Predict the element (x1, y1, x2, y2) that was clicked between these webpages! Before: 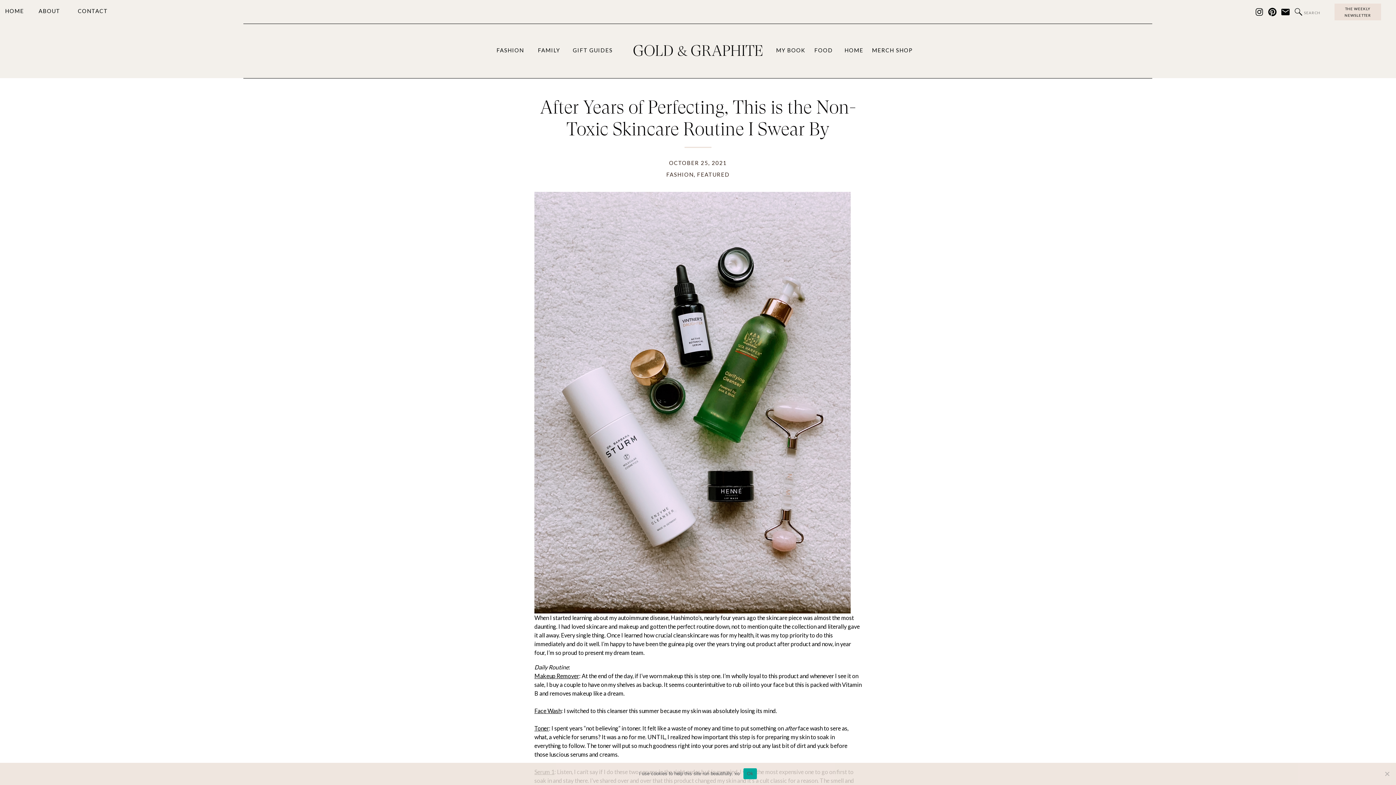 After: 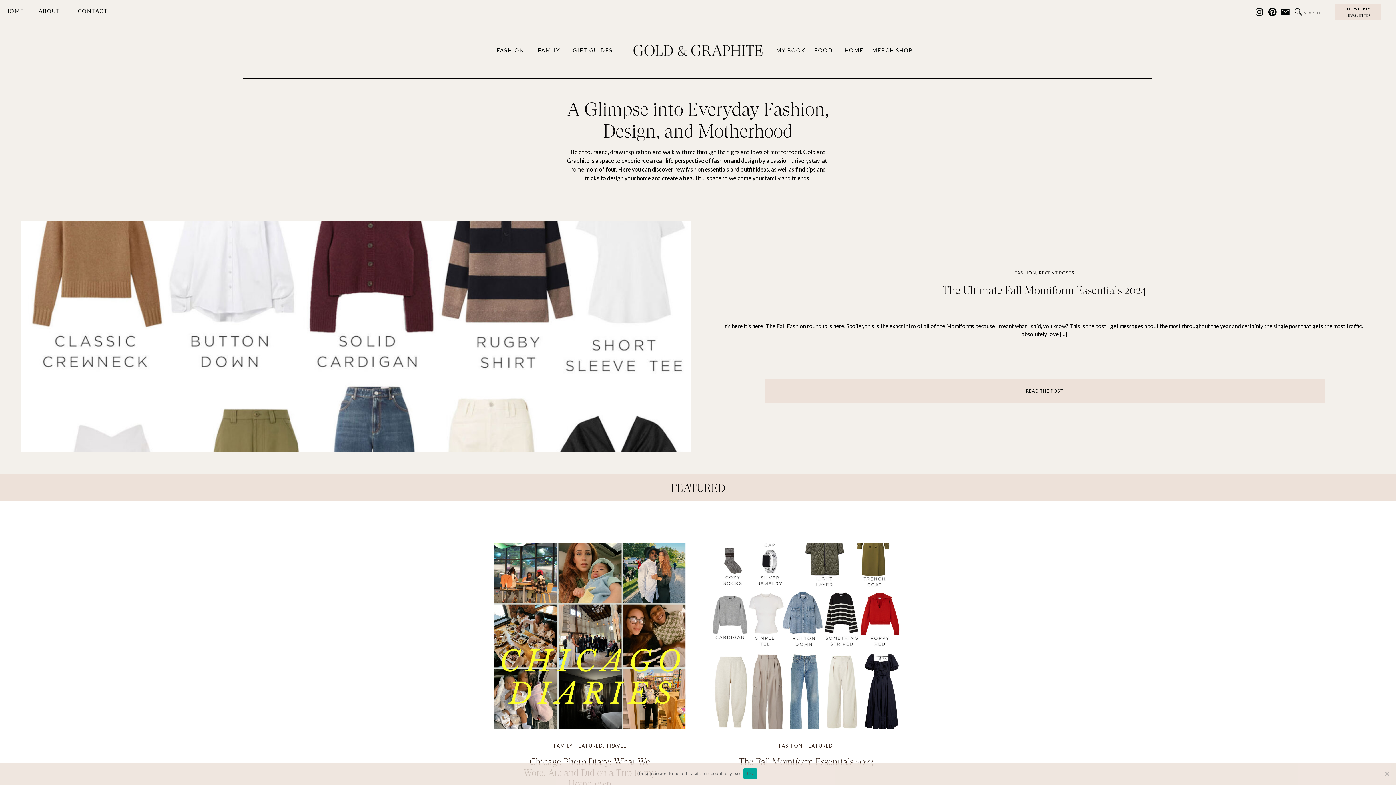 Action: bbox: (633, 43, 763, 58)